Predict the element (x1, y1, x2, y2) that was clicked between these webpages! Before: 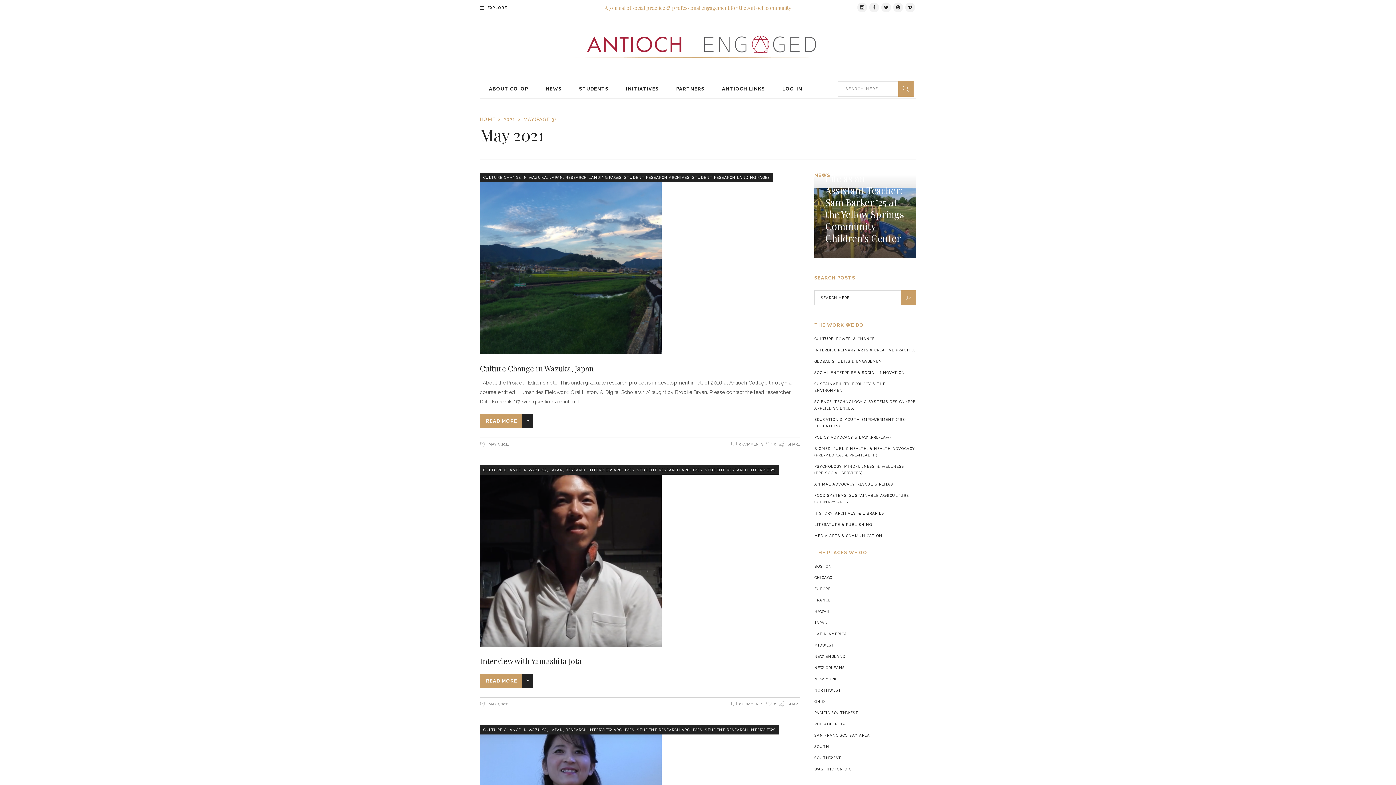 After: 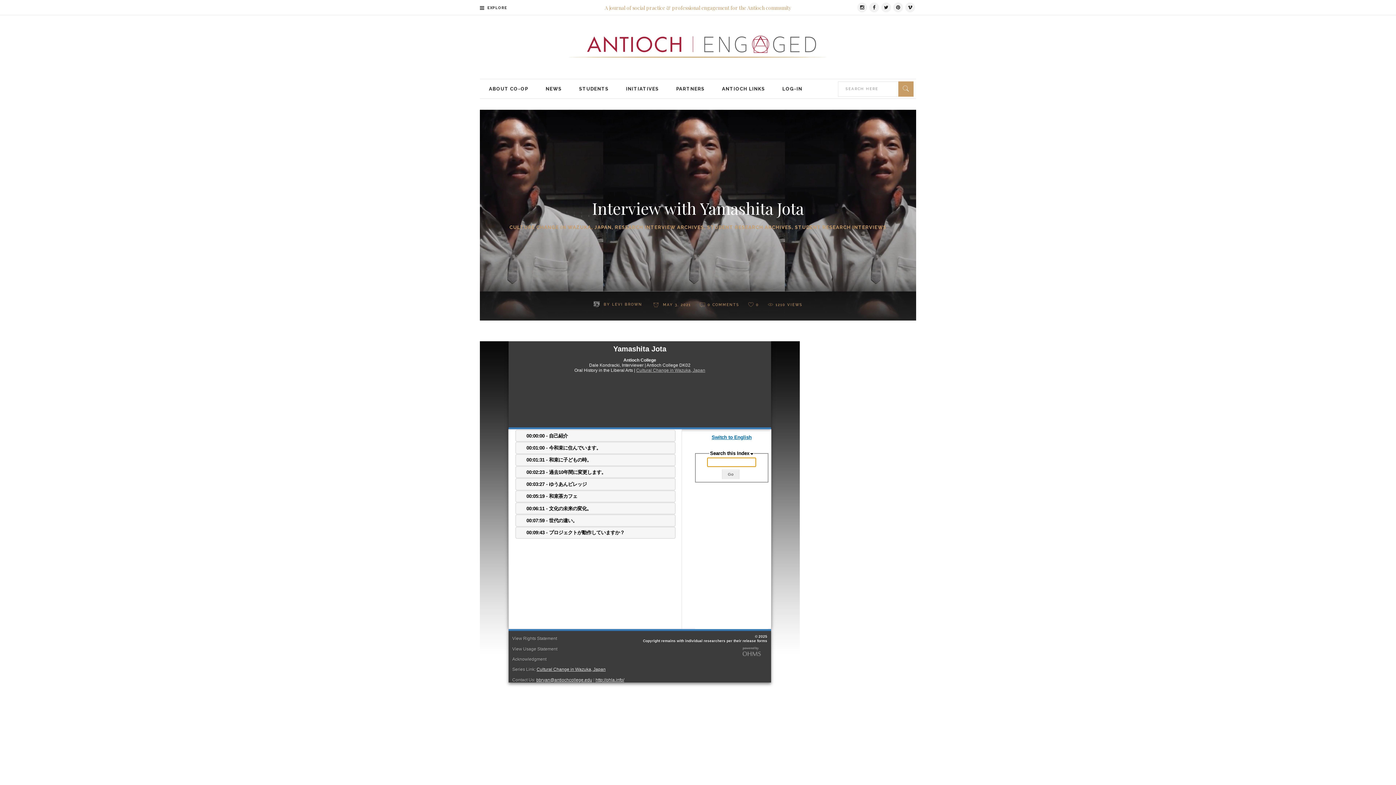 Action: label: Interview with Yamashita Jota bbox: (480, 656, 581, 666)